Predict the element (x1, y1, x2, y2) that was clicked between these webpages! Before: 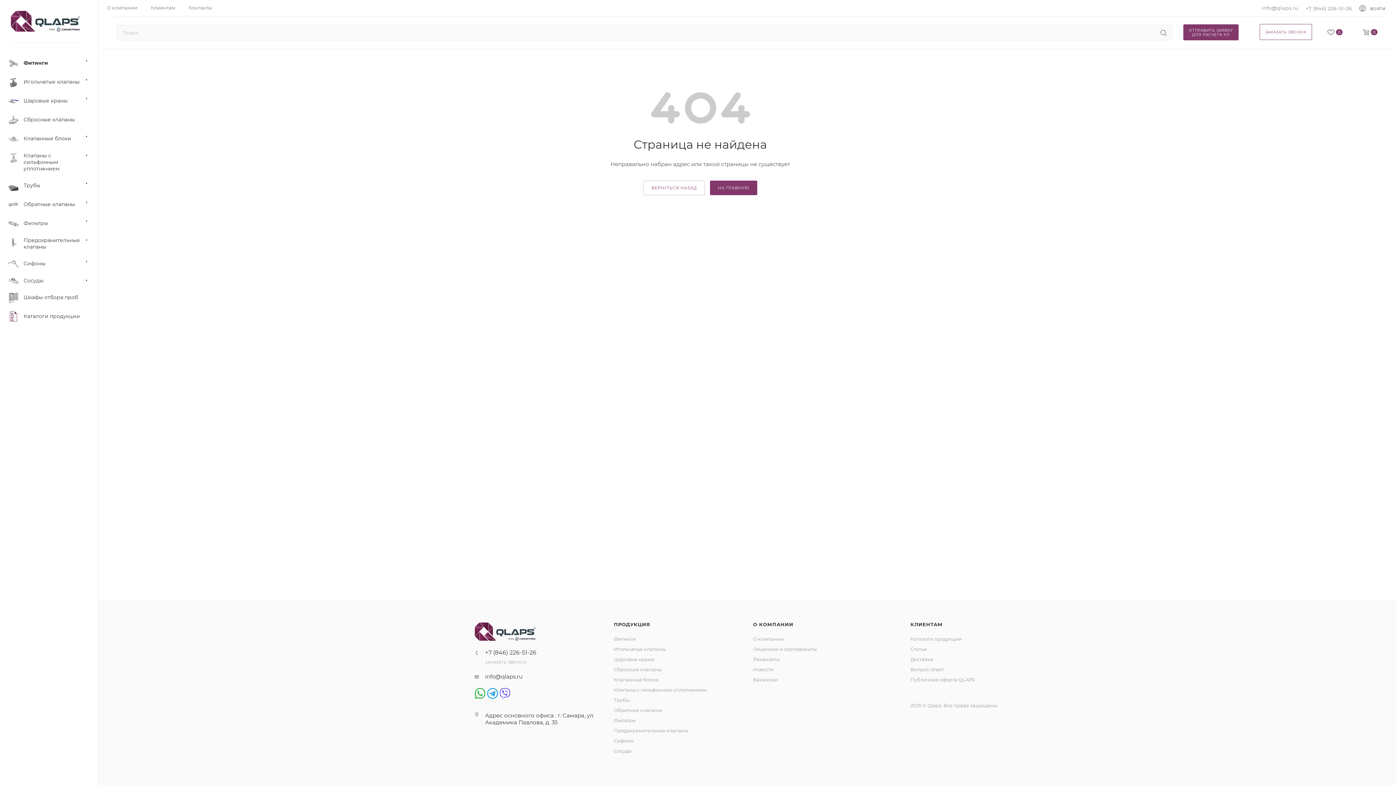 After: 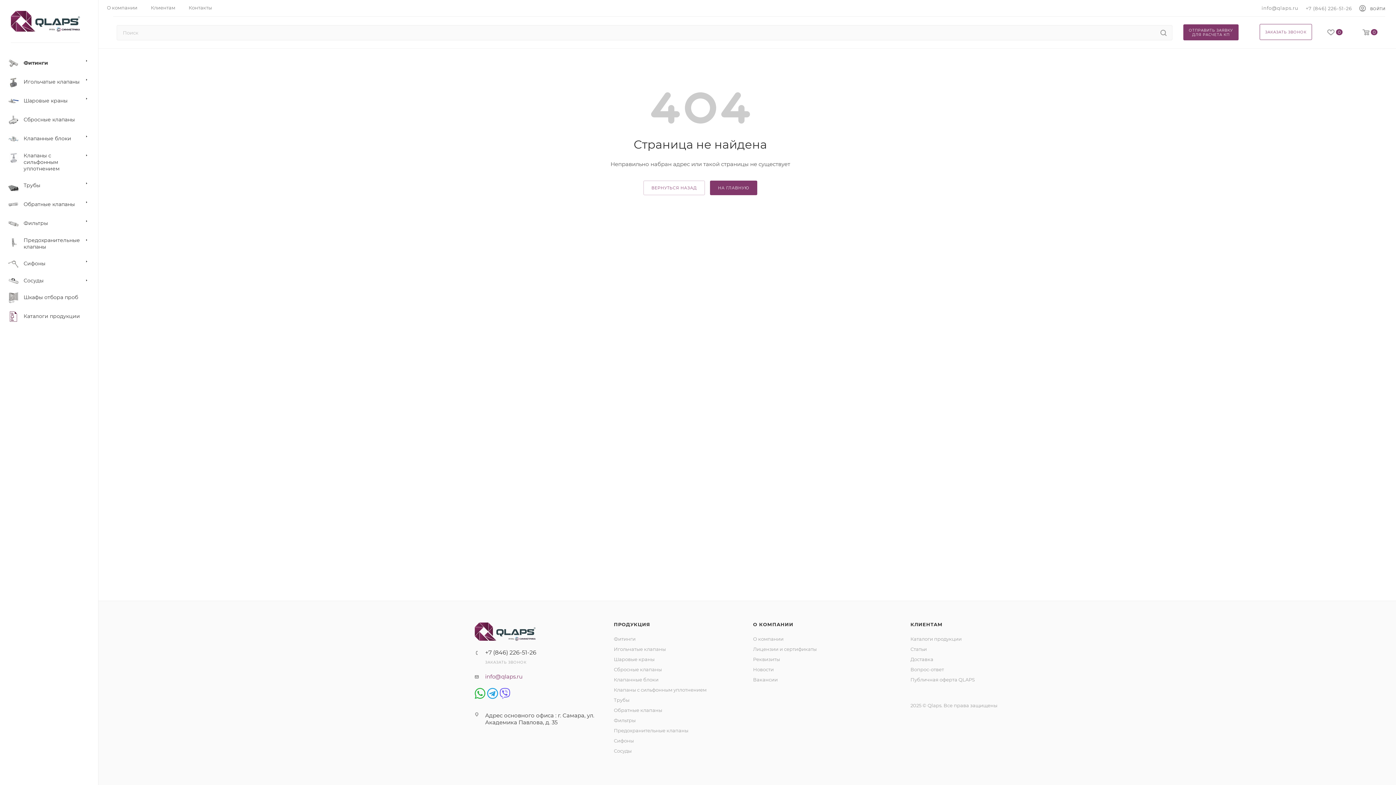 Action: label: info@qlaps.ru bbox: (485, 673, 522, 680)